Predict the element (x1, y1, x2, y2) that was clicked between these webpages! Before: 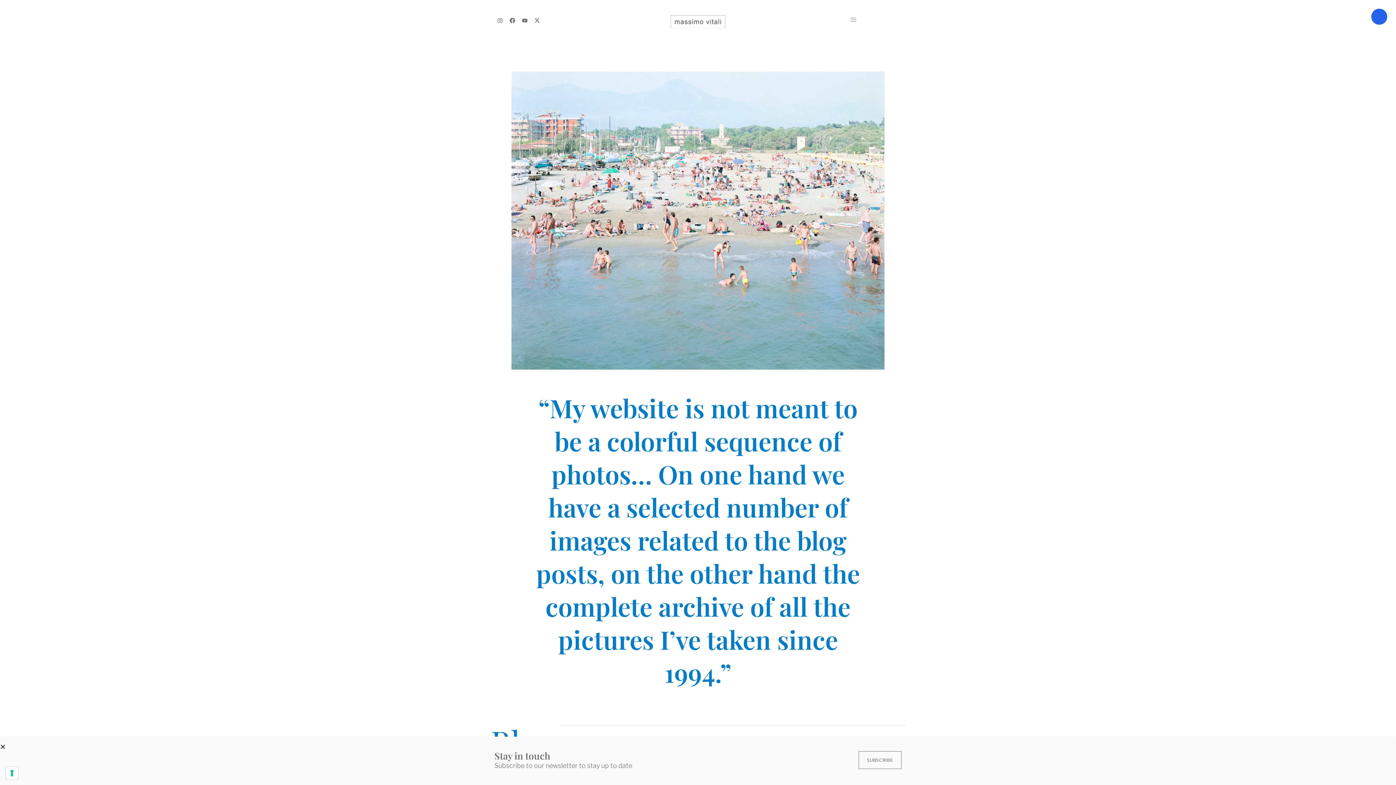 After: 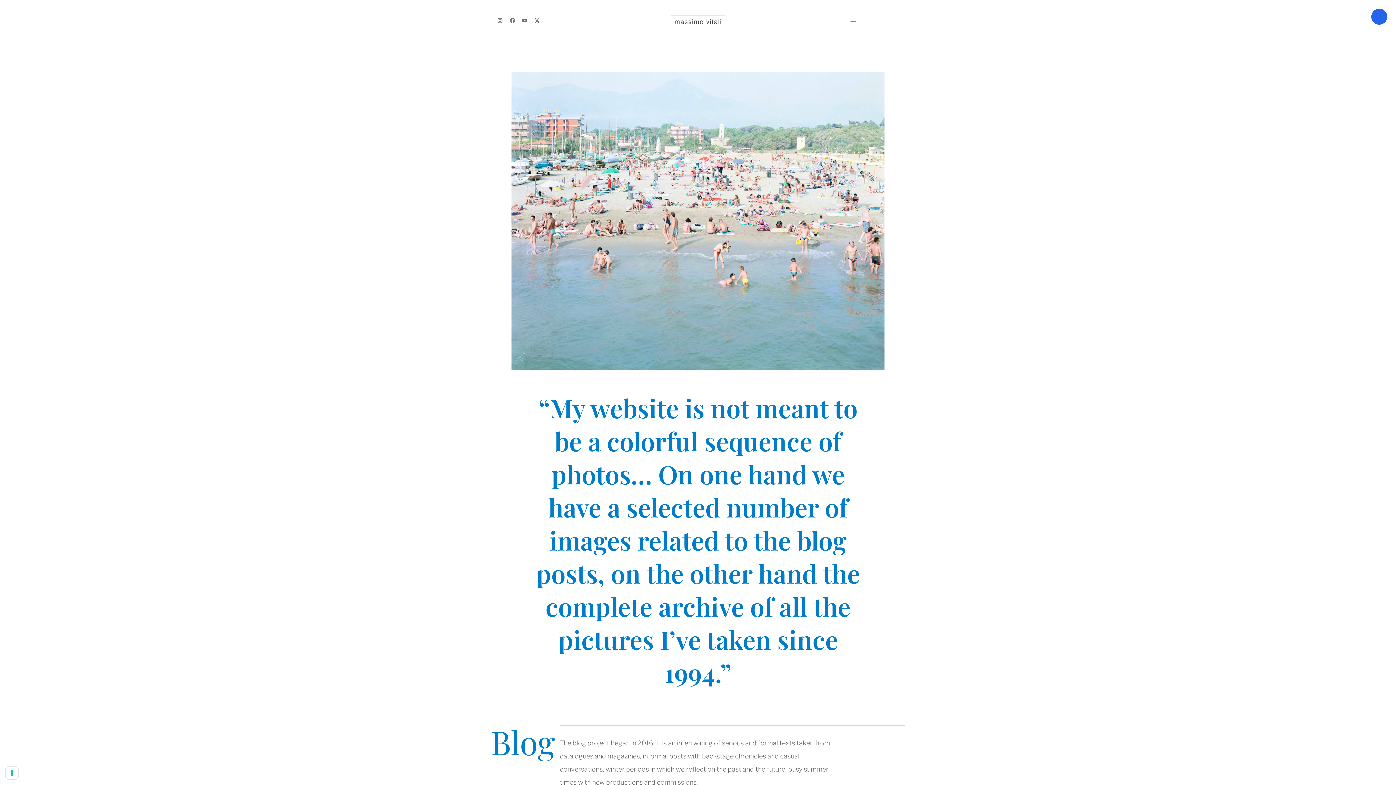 Action: bbox: (670, 14, 725, 27)